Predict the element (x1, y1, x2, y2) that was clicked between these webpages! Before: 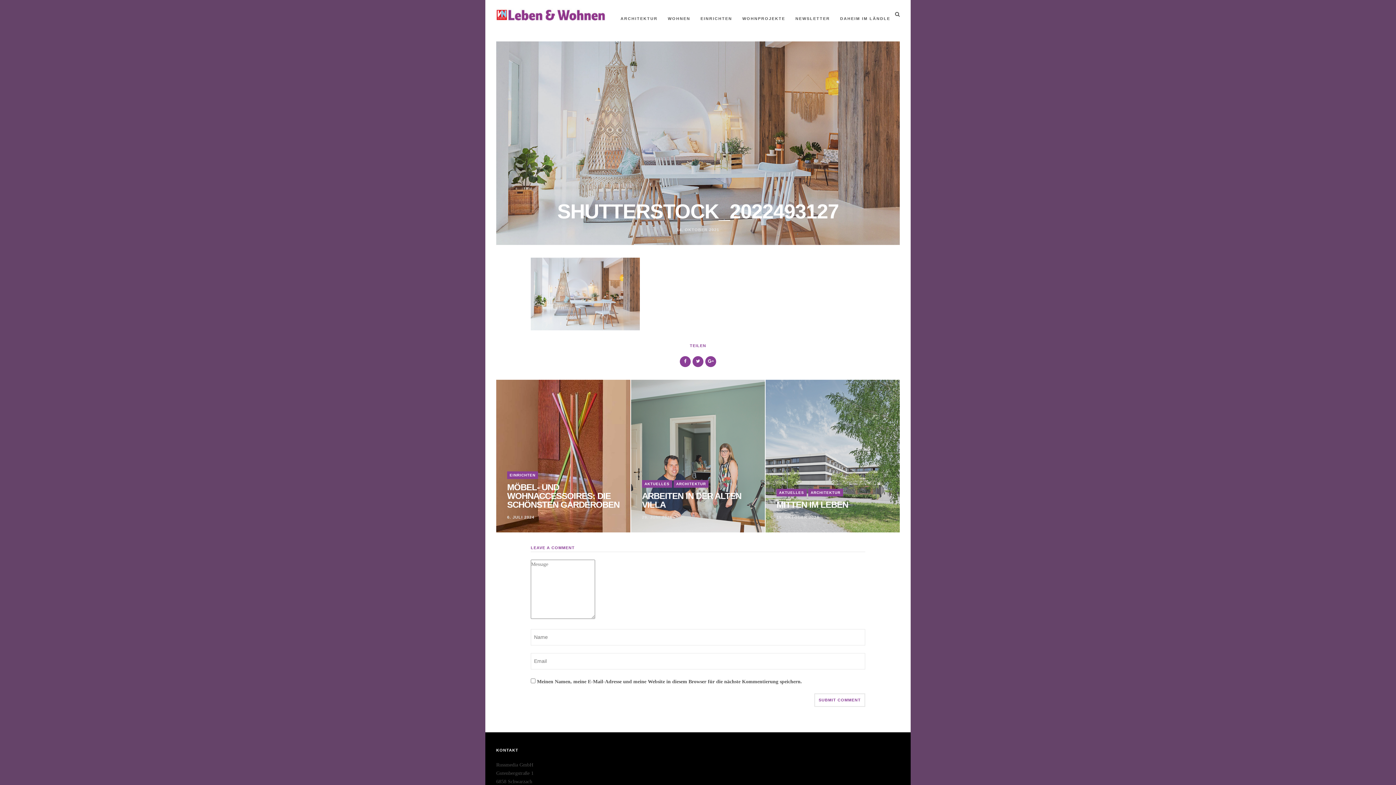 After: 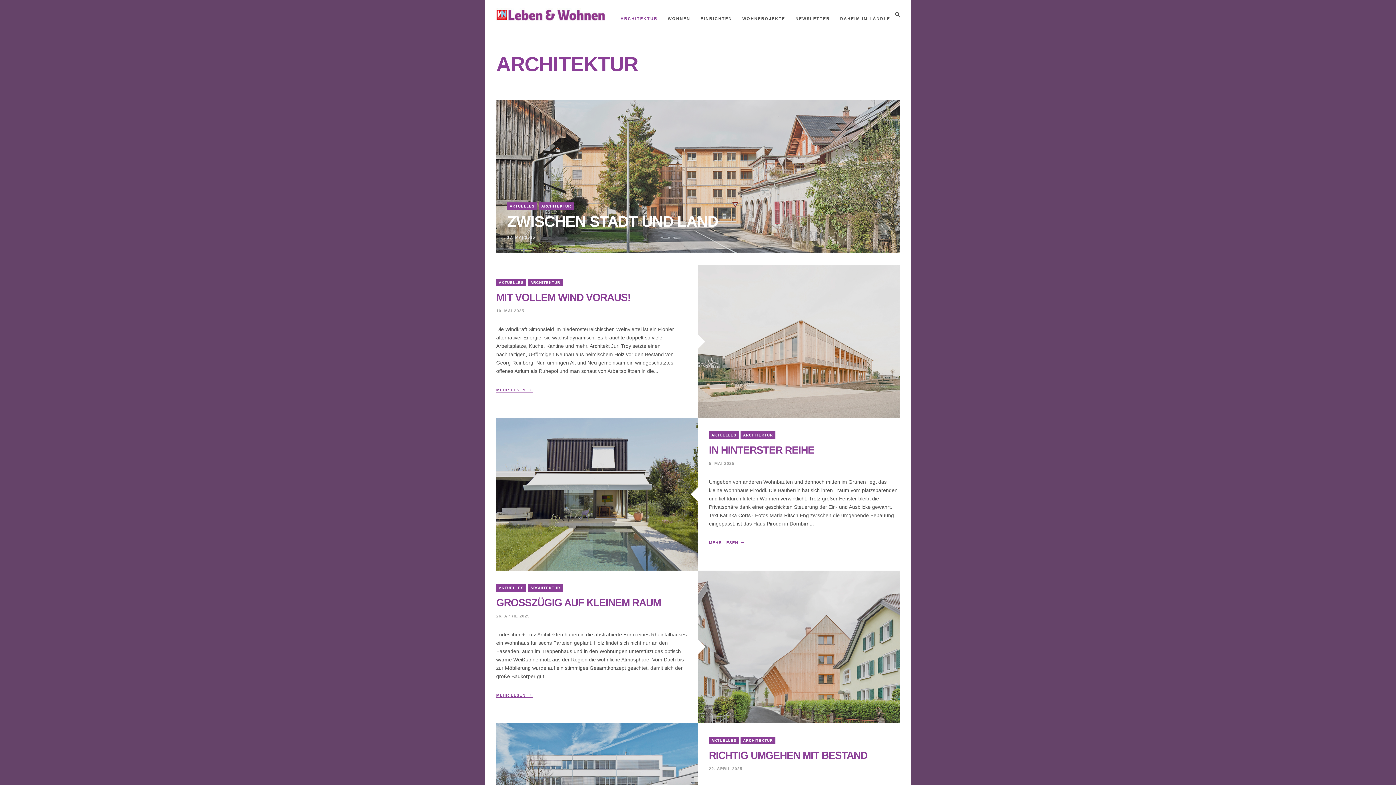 Action: bbox: (673, 480, 708, 487) label: ARCHITEKTUR